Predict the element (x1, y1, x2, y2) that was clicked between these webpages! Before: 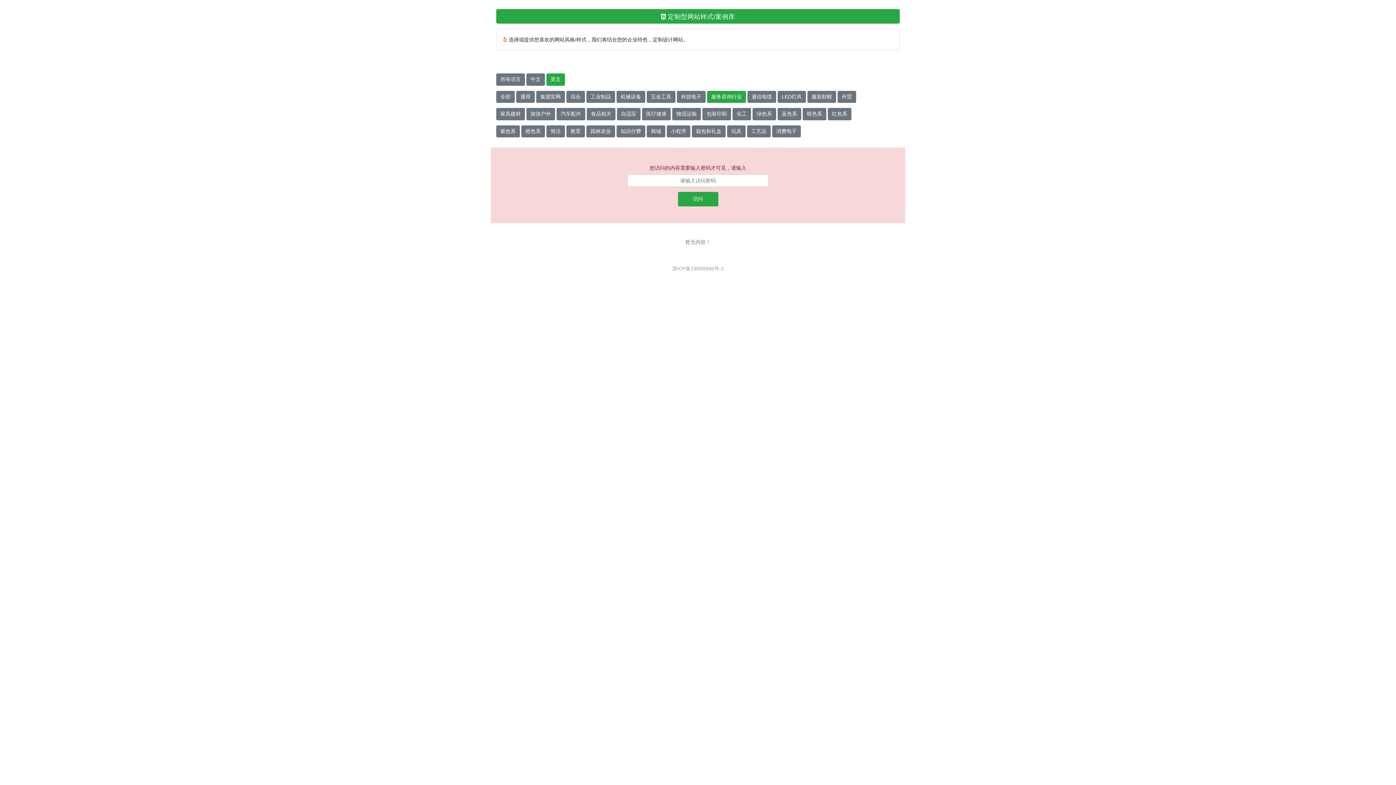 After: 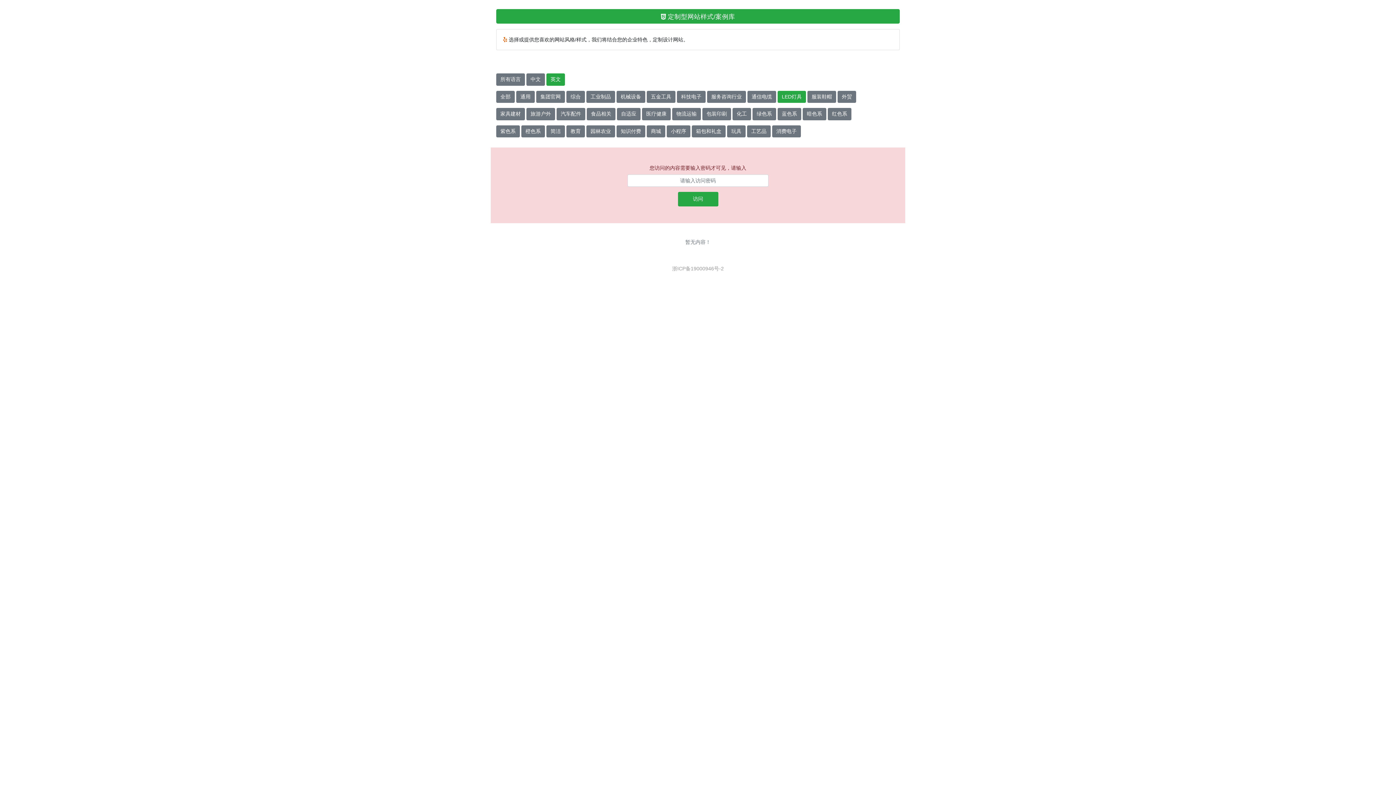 Action: bbox: (777, 90, 806, 102) label: LED灯具